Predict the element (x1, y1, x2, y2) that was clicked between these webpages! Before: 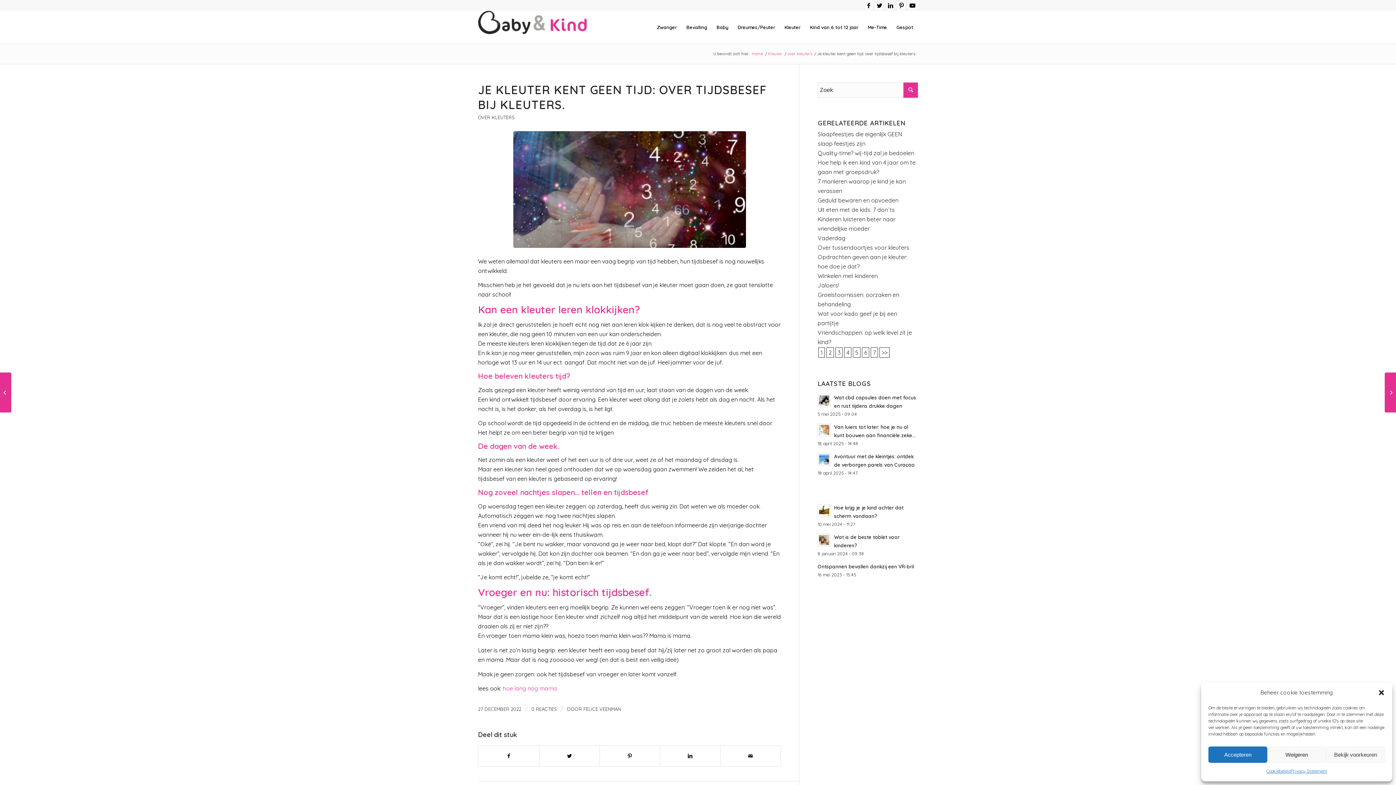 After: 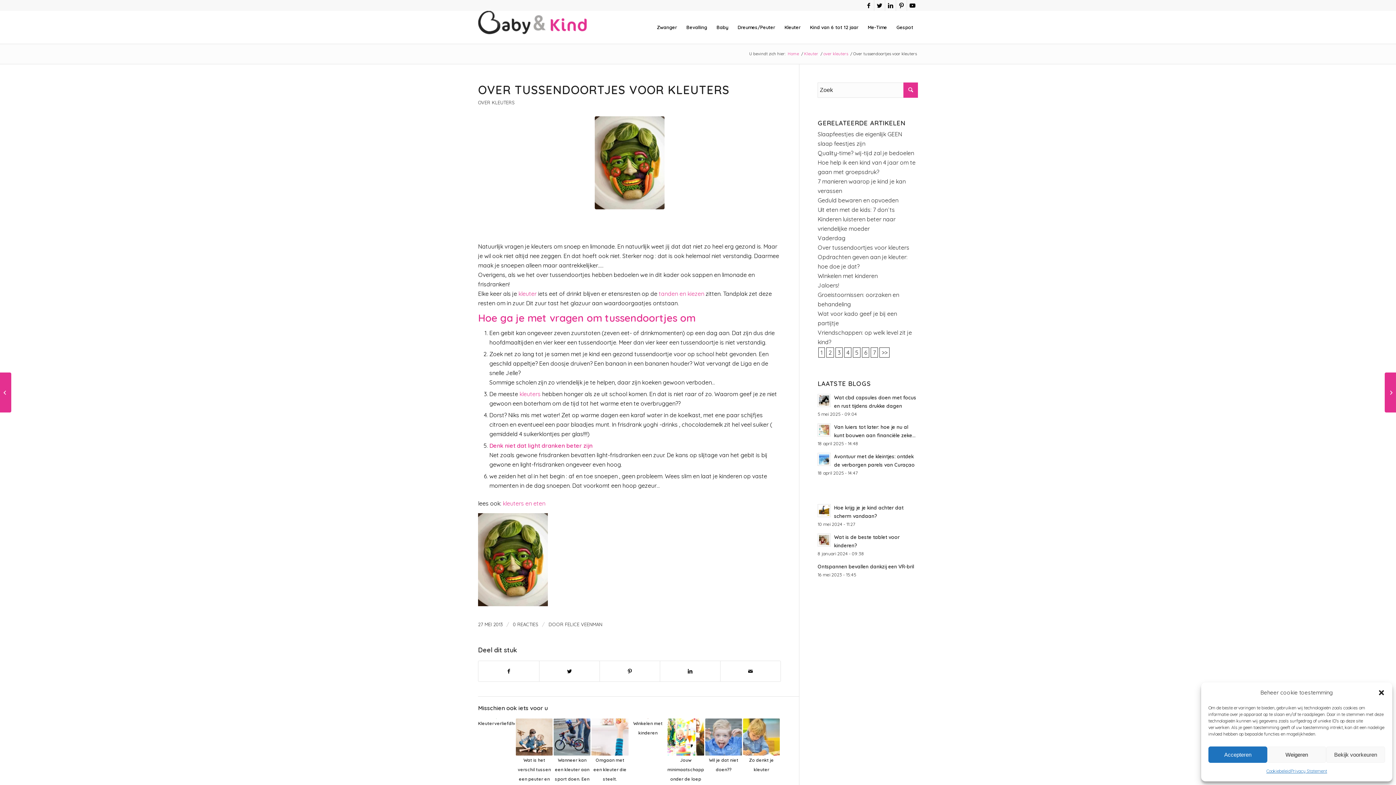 Action: label: Over tussendoortjes voor kleuters bbox: (817, 244, 909, 251)